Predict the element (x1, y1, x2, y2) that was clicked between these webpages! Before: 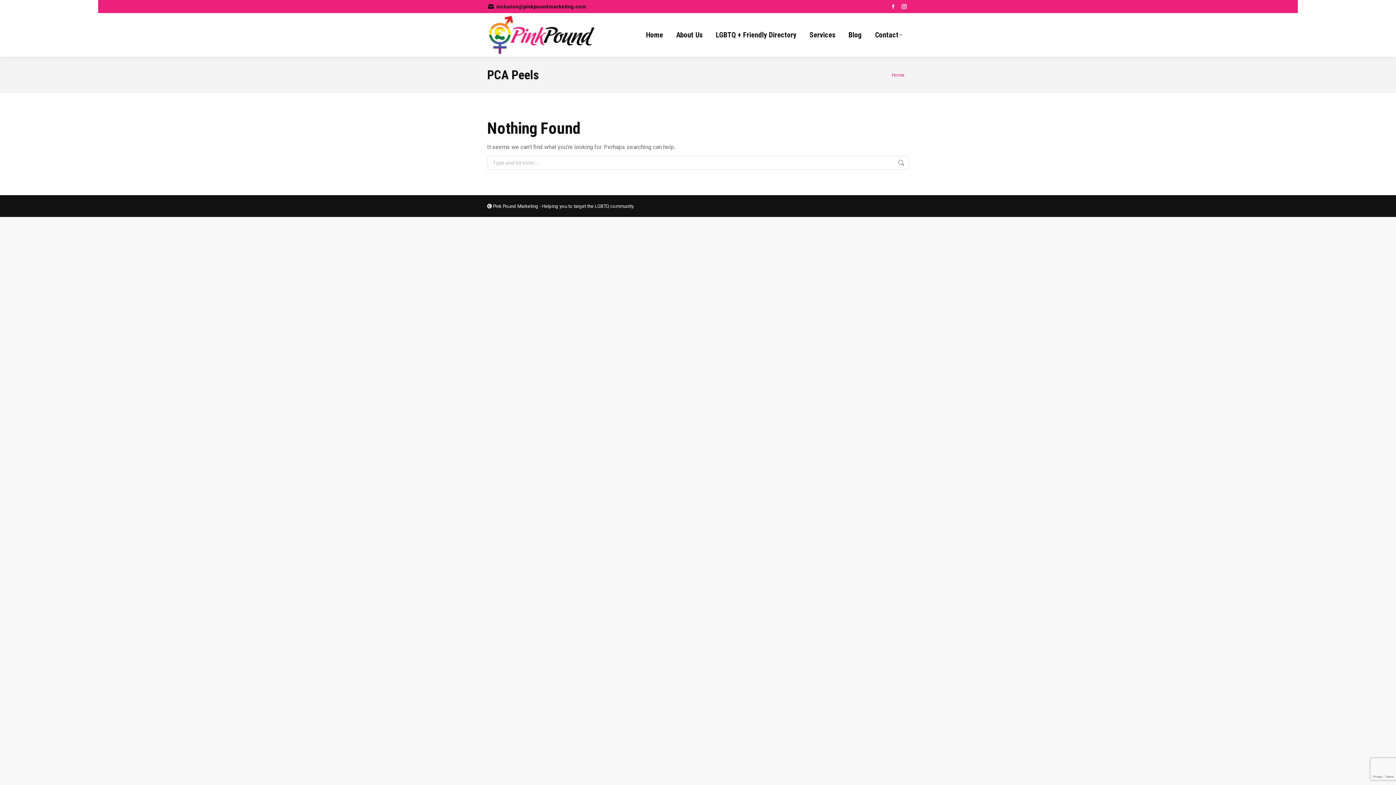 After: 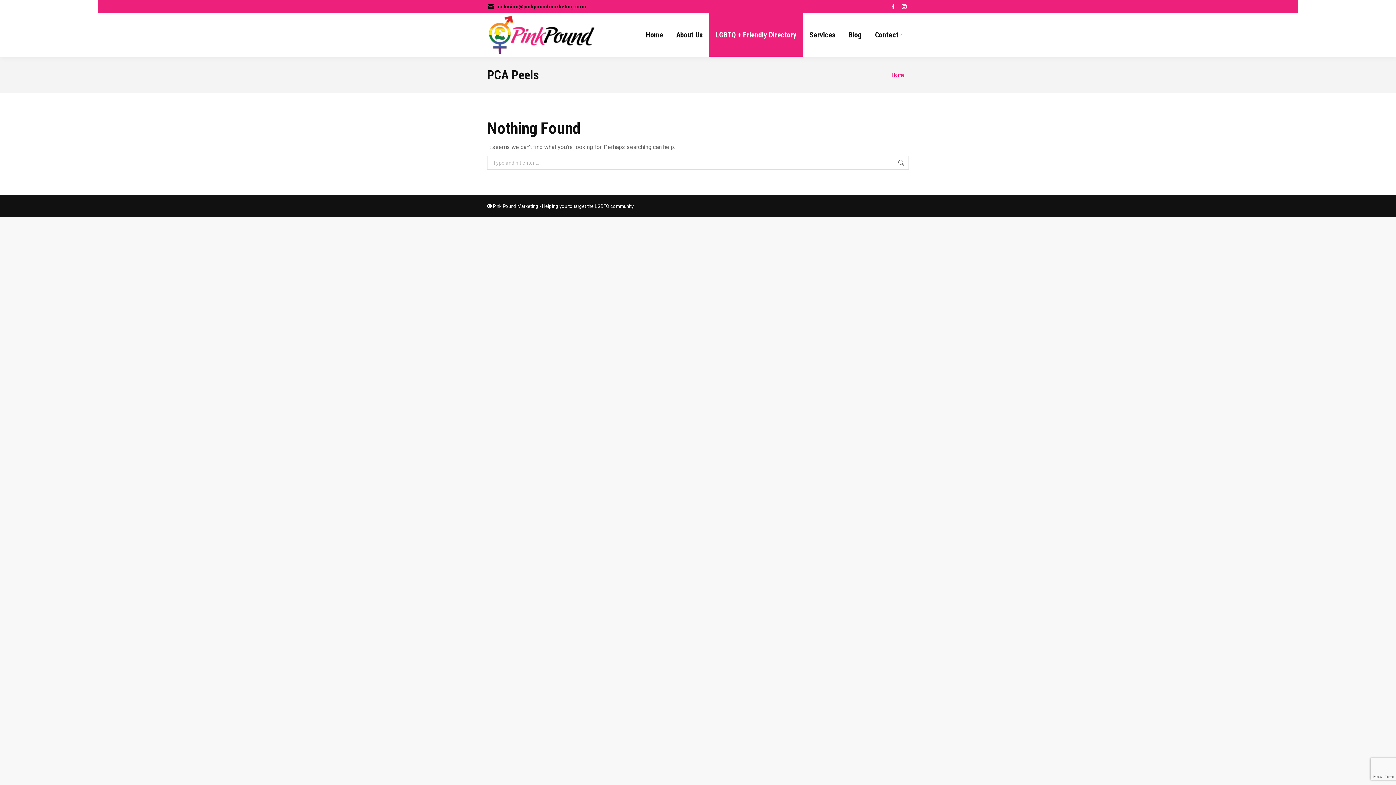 Action: bbox: (709, 13, 803, 56) label: LGBTQ + Friendly Directory